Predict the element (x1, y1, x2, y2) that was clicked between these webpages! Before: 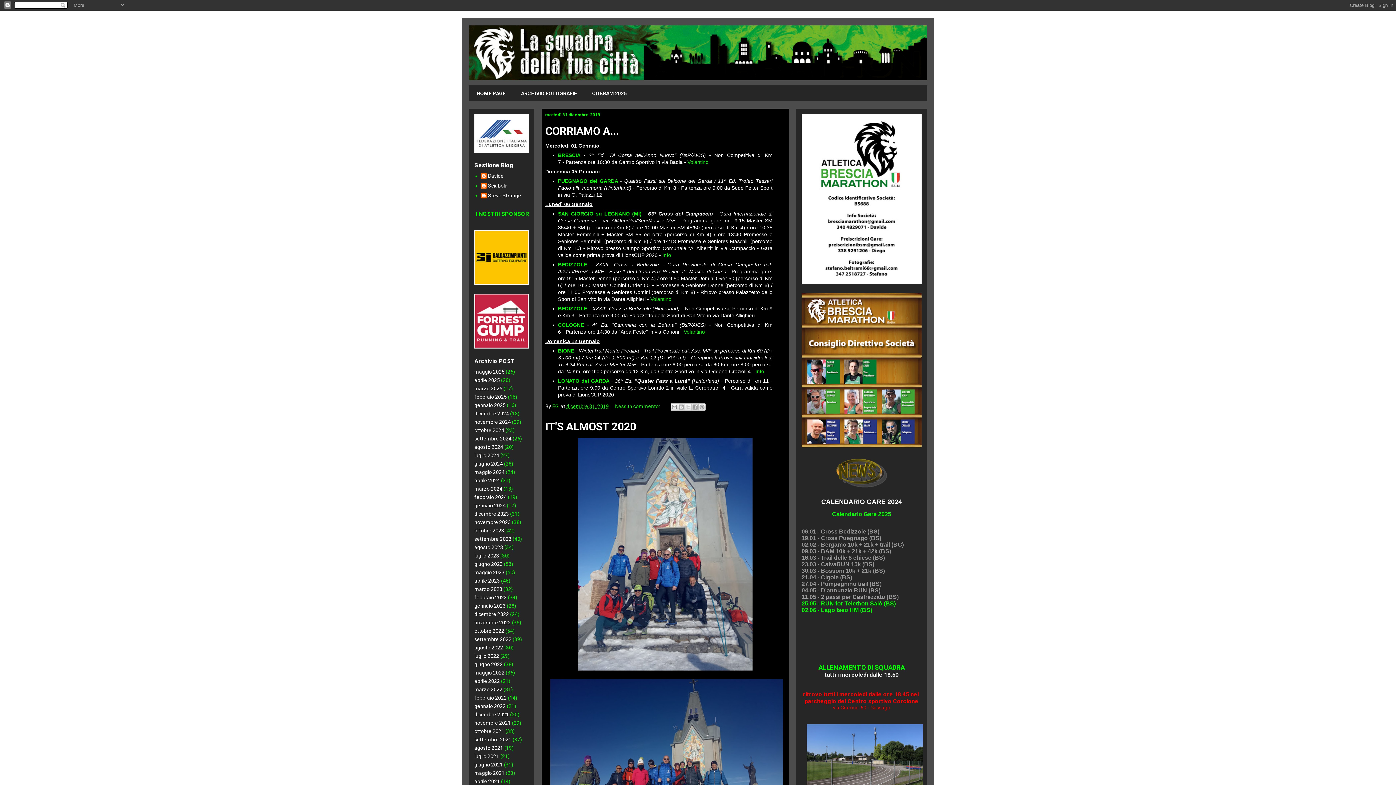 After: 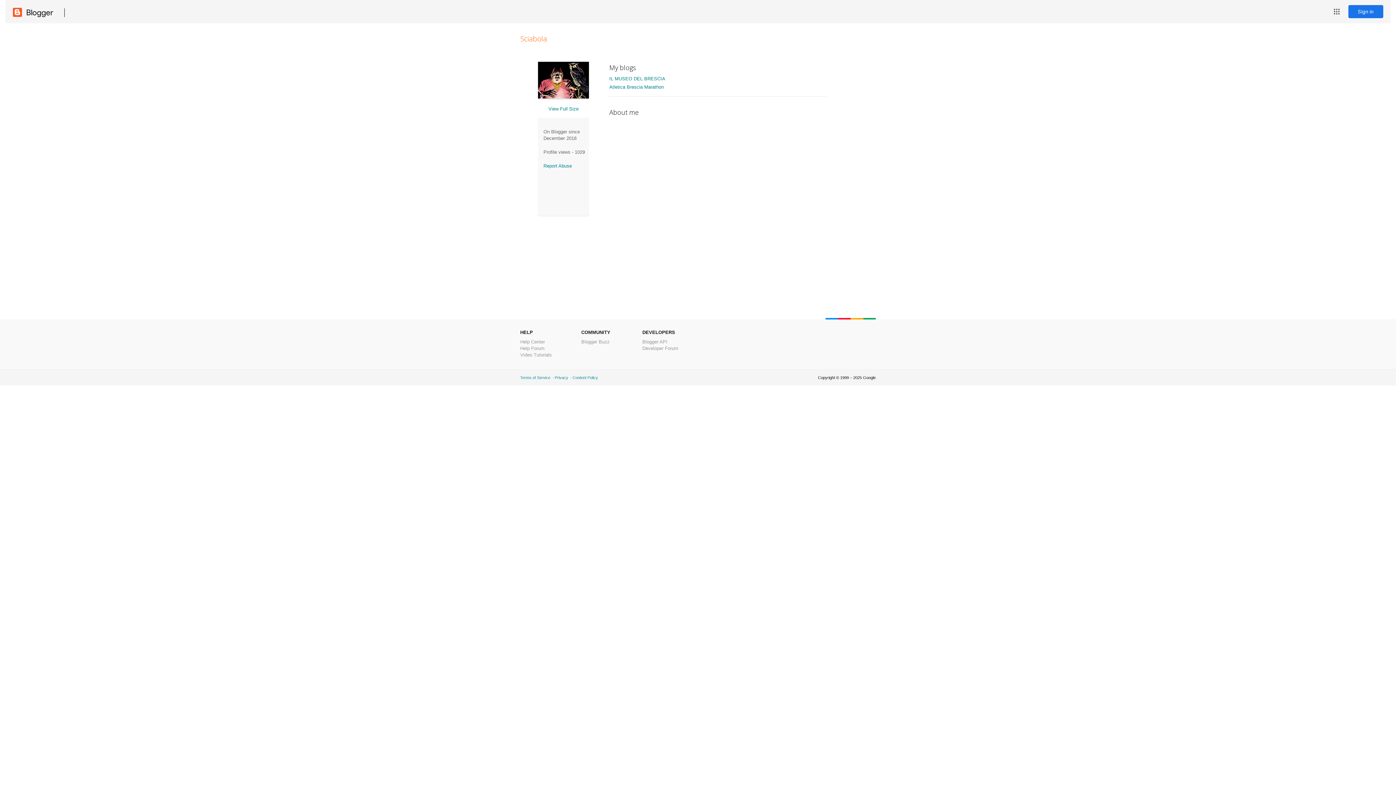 Action: bbox: (480, 182, 507, 190) label: Sciabola